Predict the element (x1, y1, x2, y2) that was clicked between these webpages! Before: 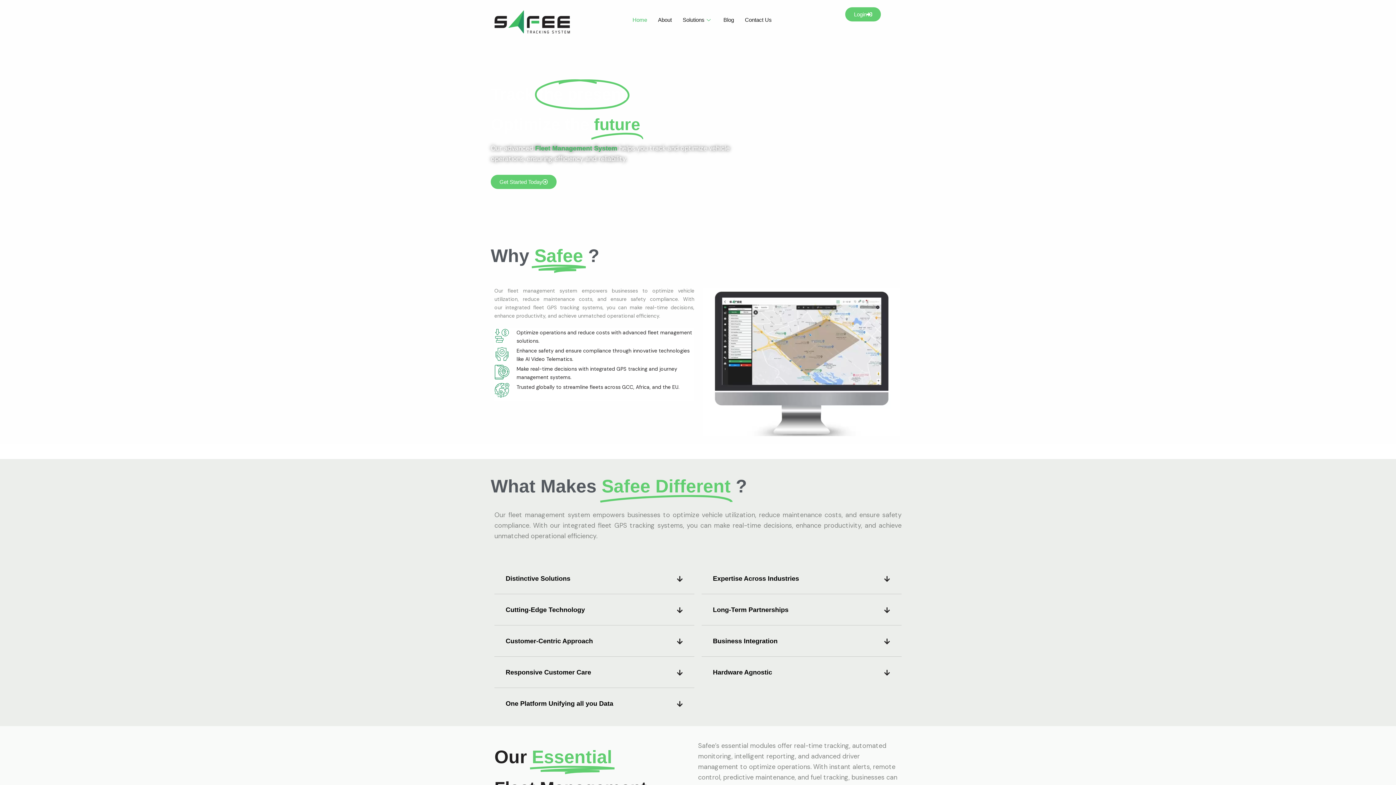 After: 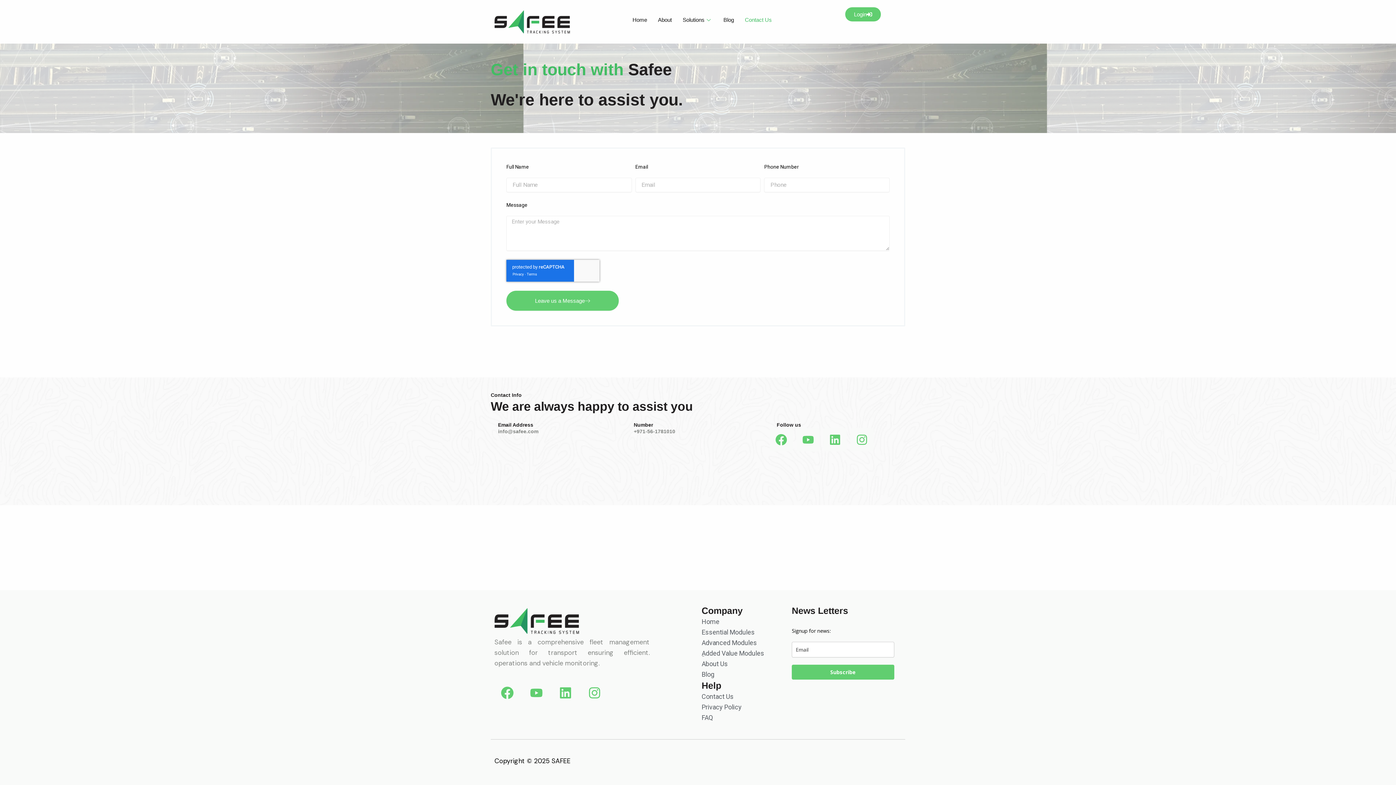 Action: bbox: (490, 174, 556, 189) label: Get Started Today